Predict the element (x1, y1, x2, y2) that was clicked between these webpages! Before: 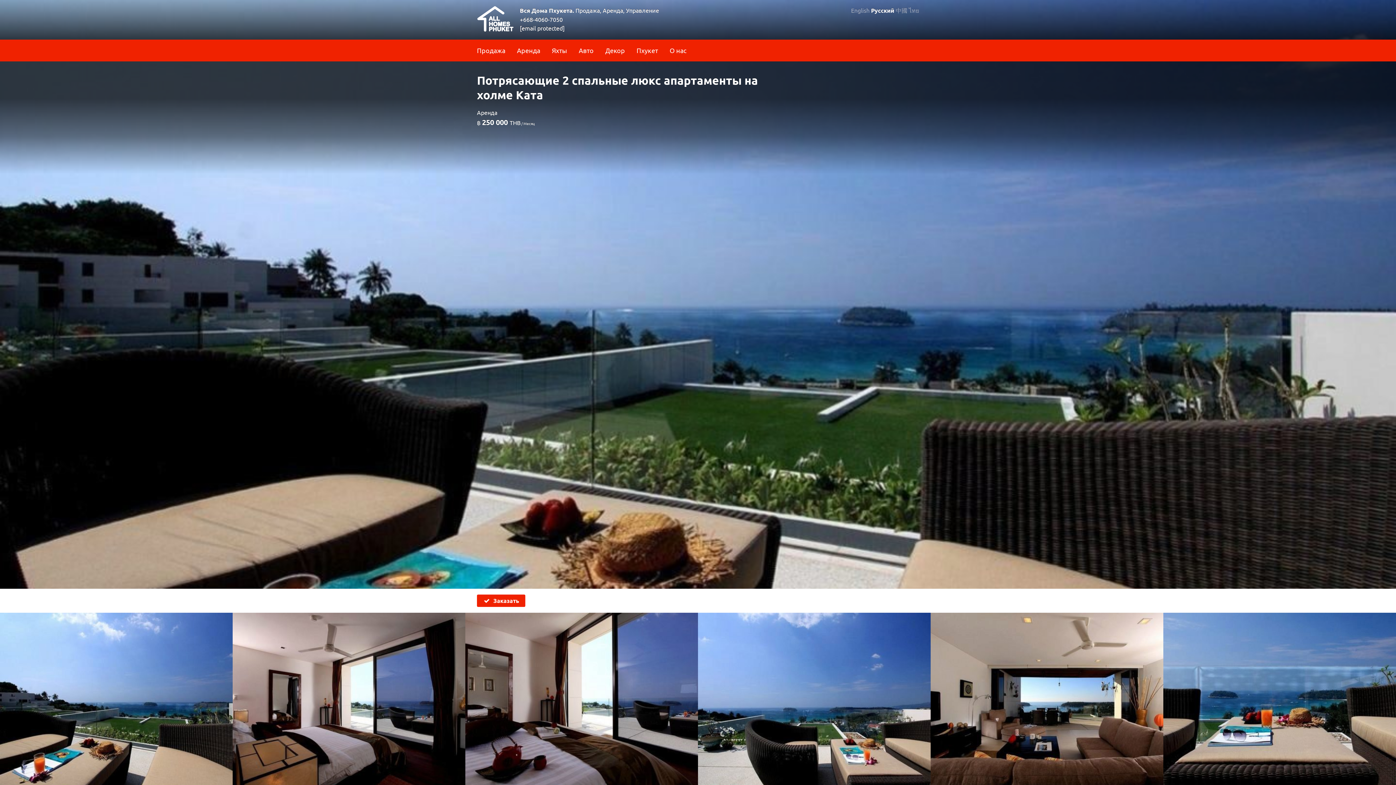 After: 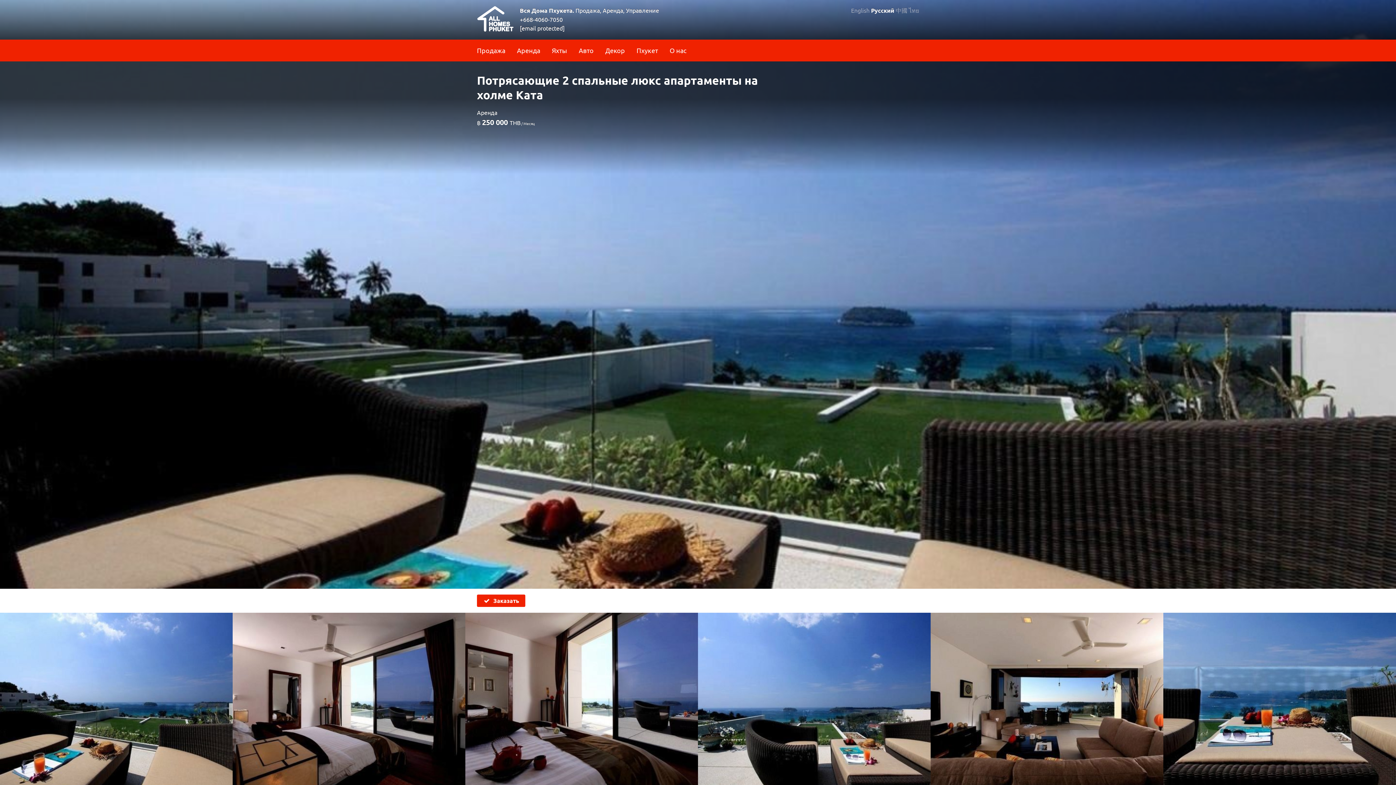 Action: bbox: (520, 15, 562, 22) label: +668-4060-7050